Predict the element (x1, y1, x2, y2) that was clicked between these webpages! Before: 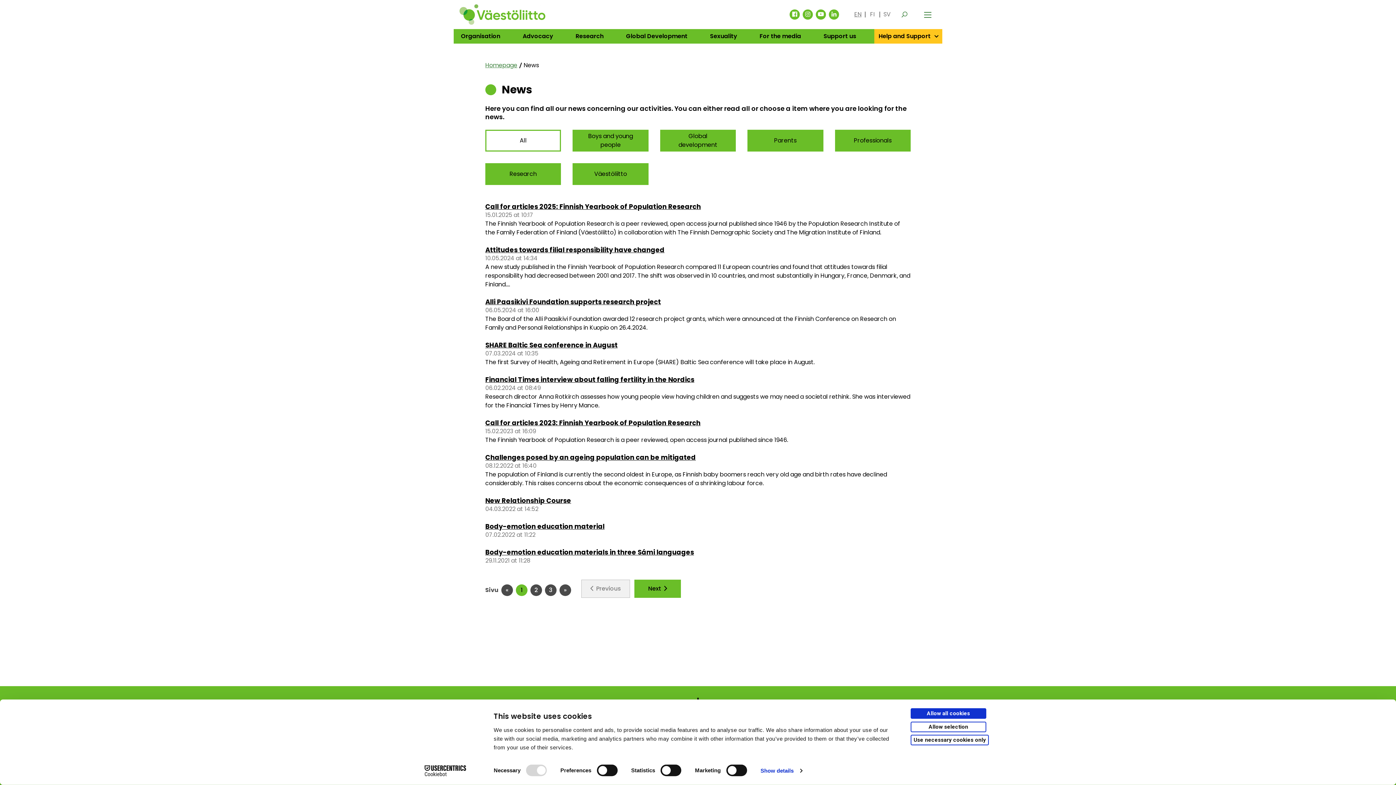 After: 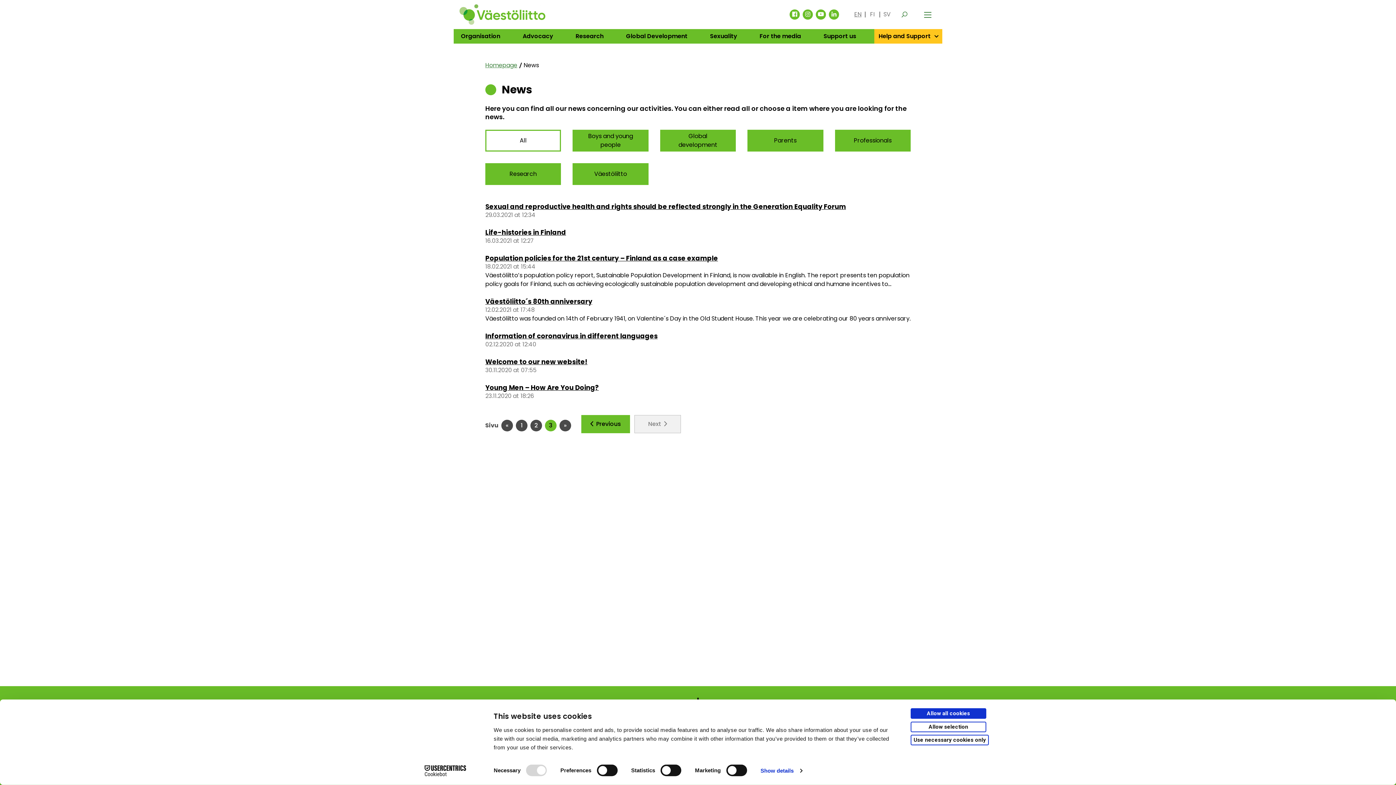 Action: bbox: (545, 584, 556, 596) label: Page
3